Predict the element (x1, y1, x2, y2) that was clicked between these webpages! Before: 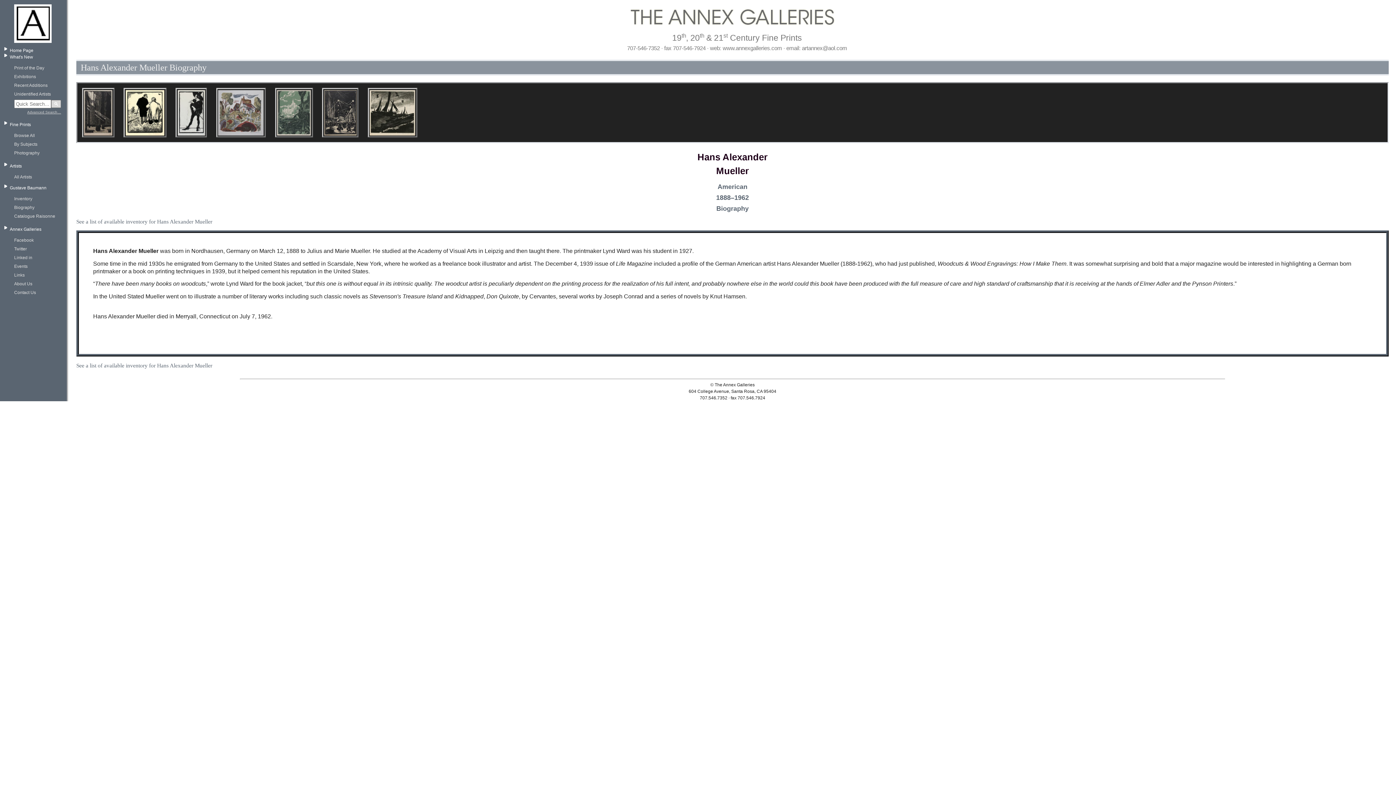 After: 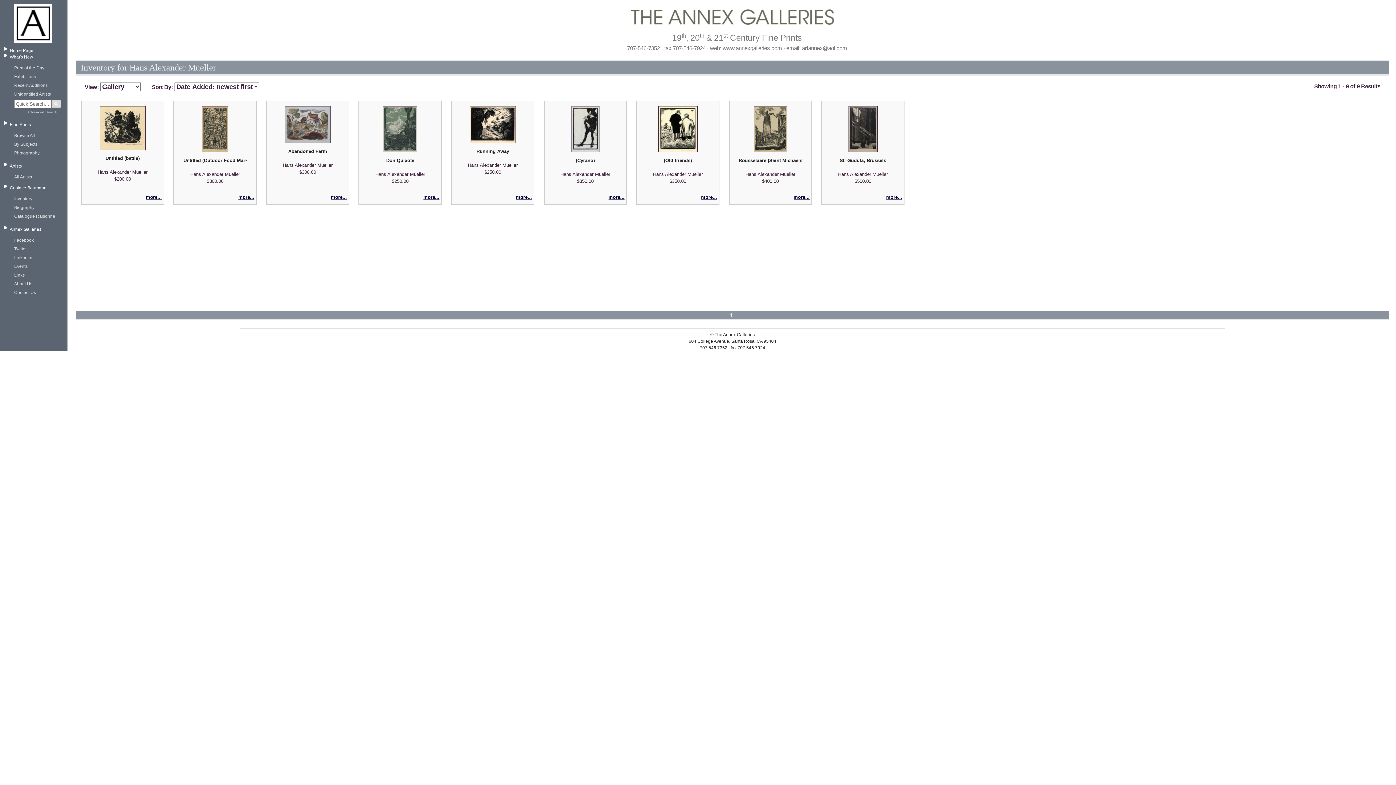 Action: label: See a list of available inventory for Hans Alexander Mueller bbox: (76, 218, 212, 224)